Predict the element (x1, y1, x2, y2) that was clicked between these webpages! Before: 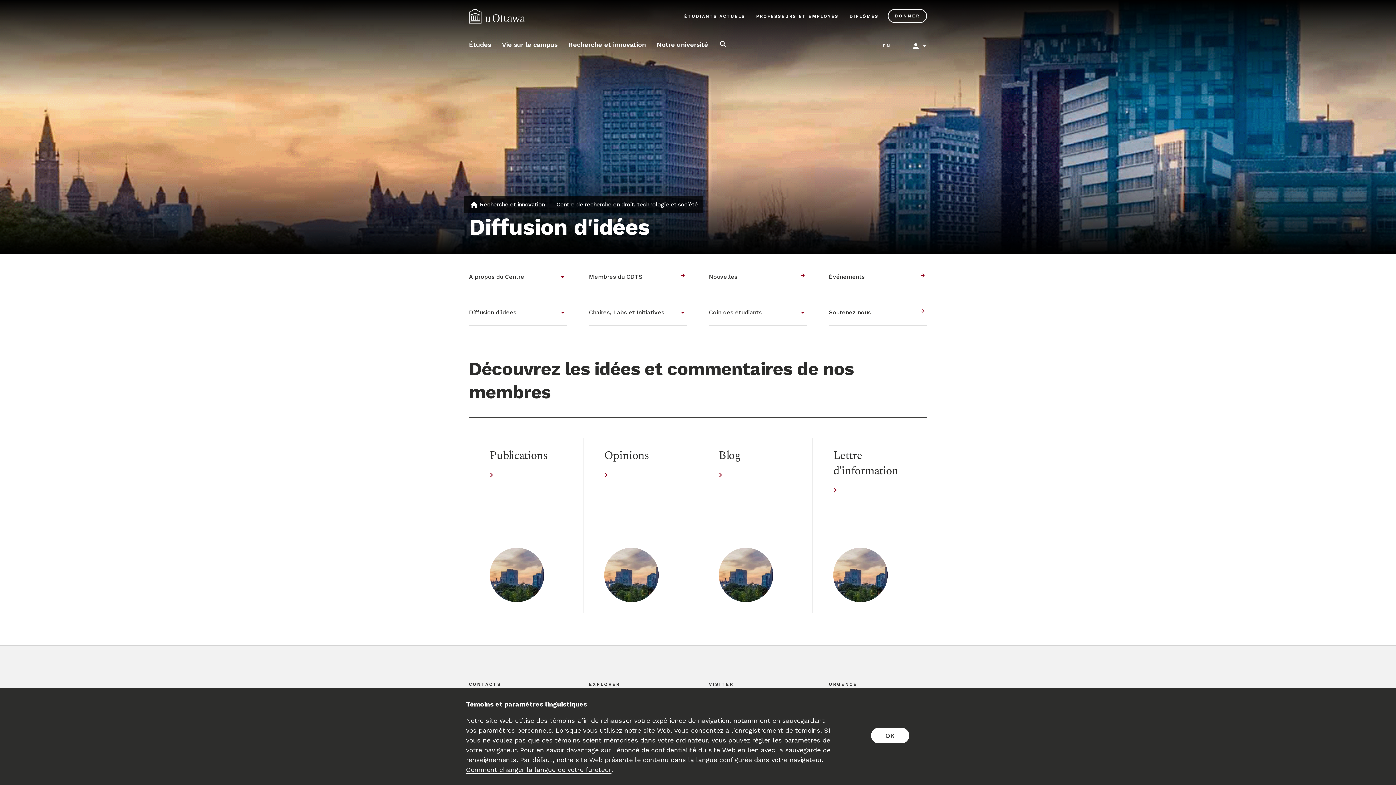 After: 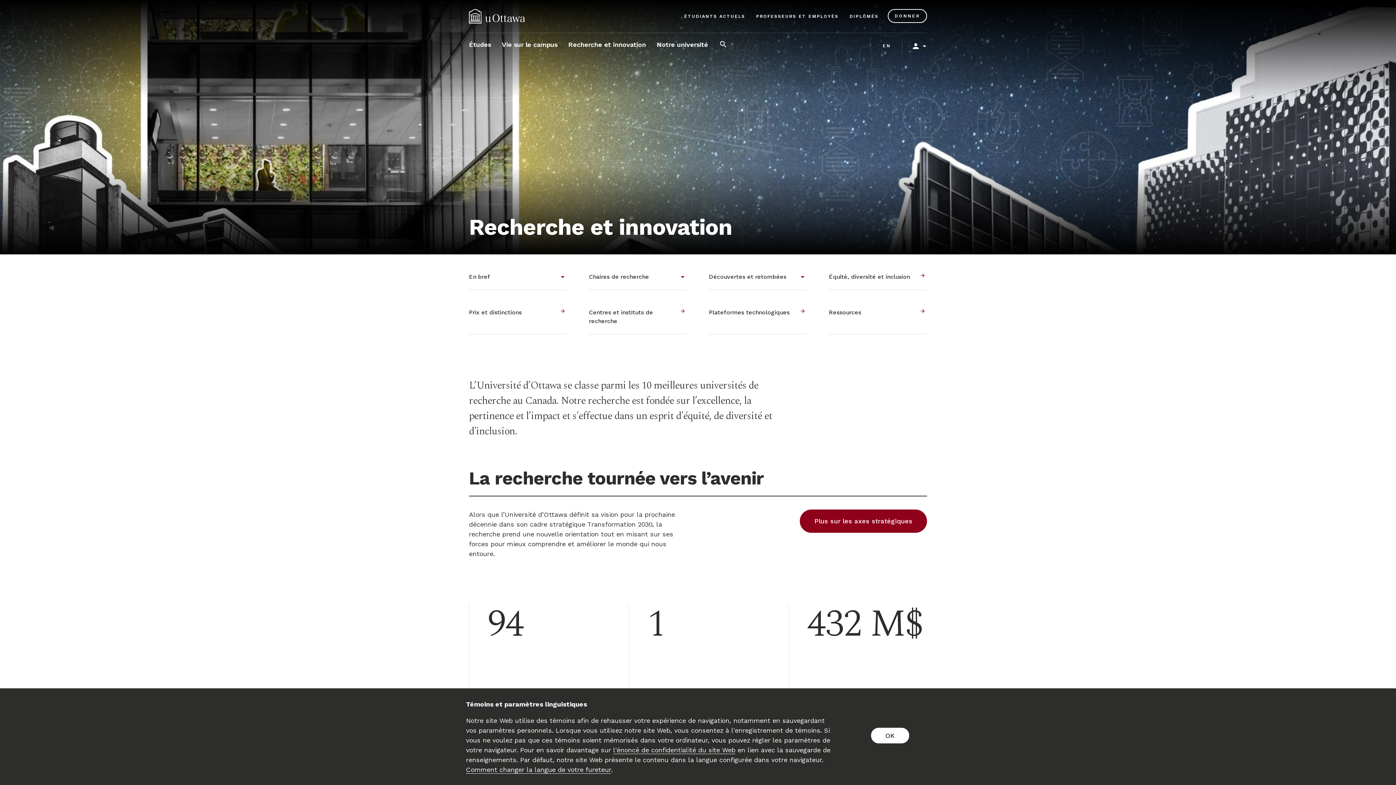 Action: bbox: (469, 200, 544, 209) label: Recherche et innovation